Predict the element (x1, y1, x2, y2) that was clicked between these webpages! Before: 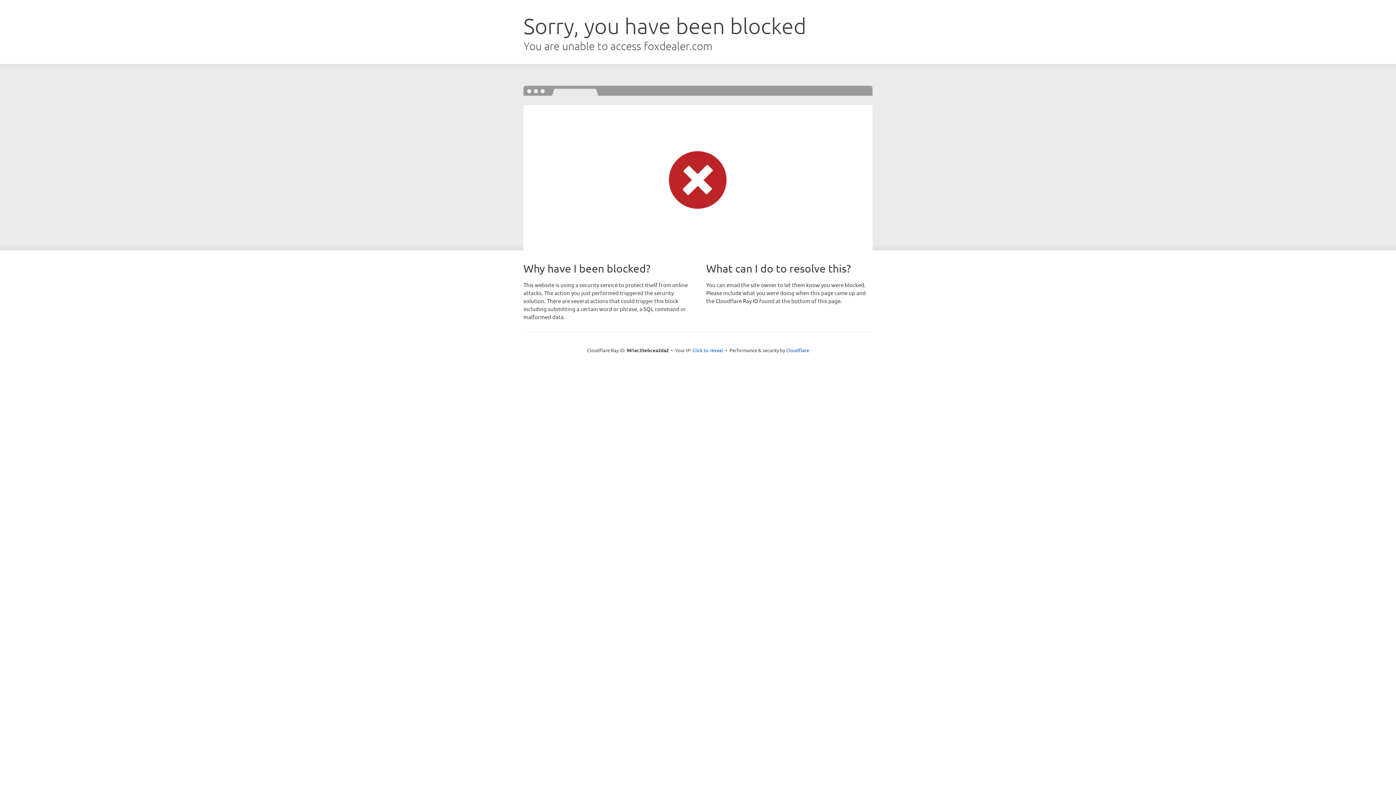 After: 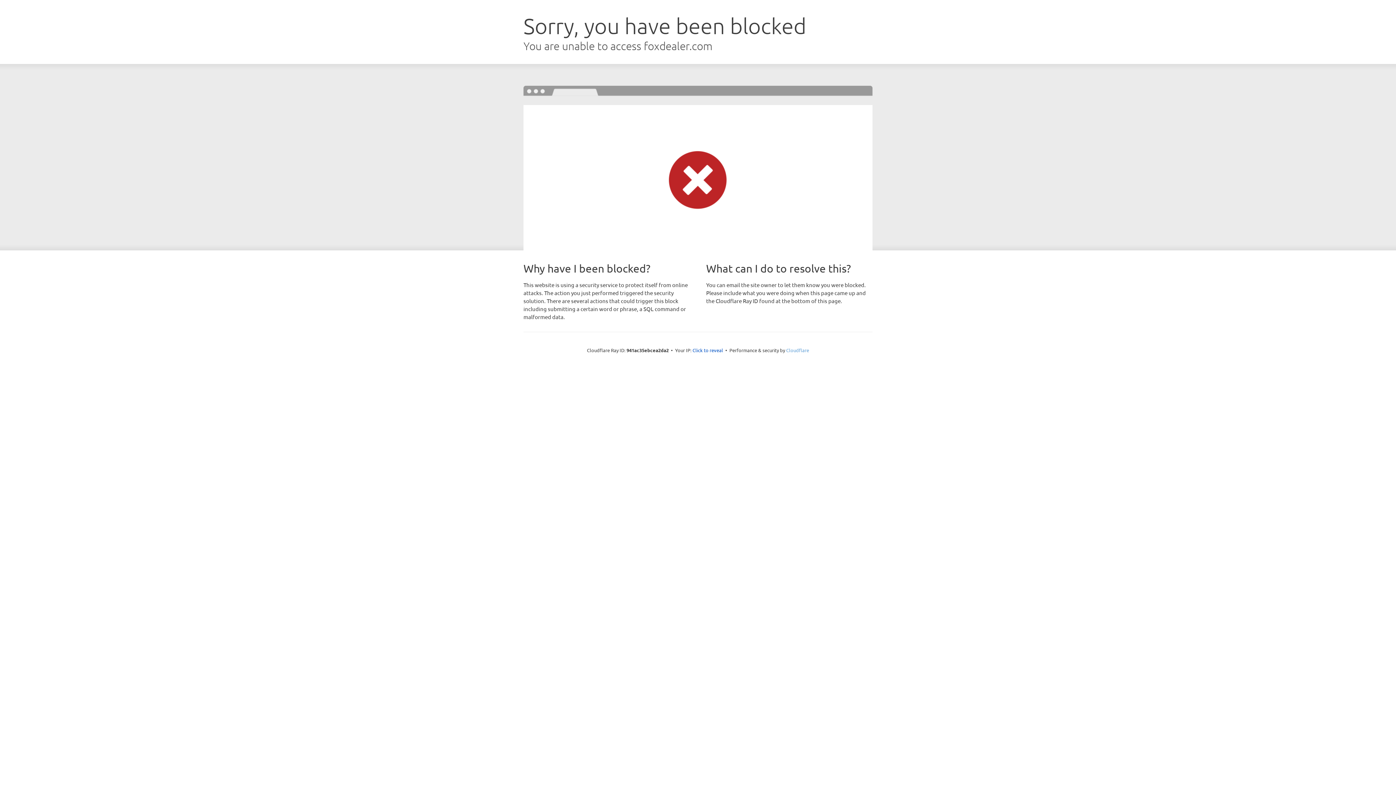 Action: bbox: (786, 347, 809, 353) label: Cloudflare